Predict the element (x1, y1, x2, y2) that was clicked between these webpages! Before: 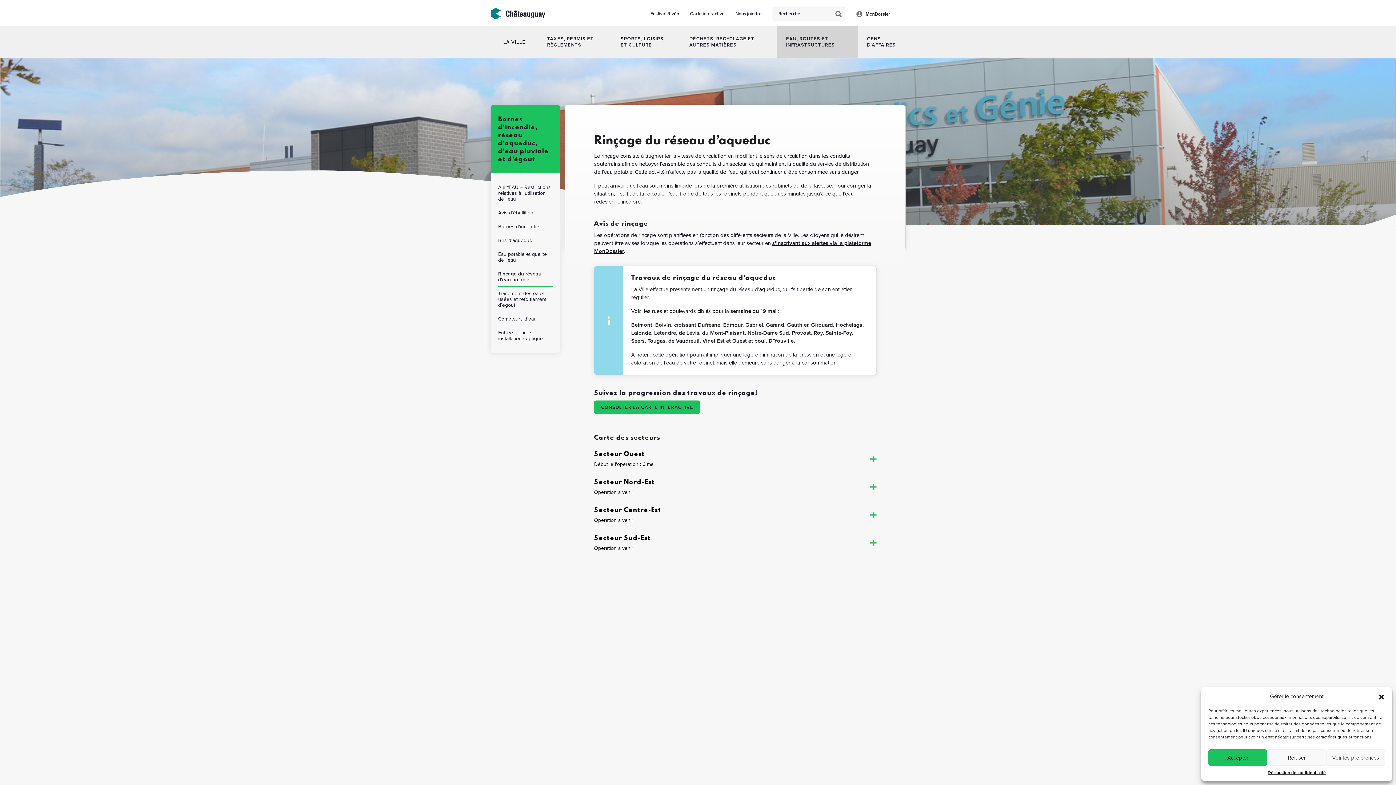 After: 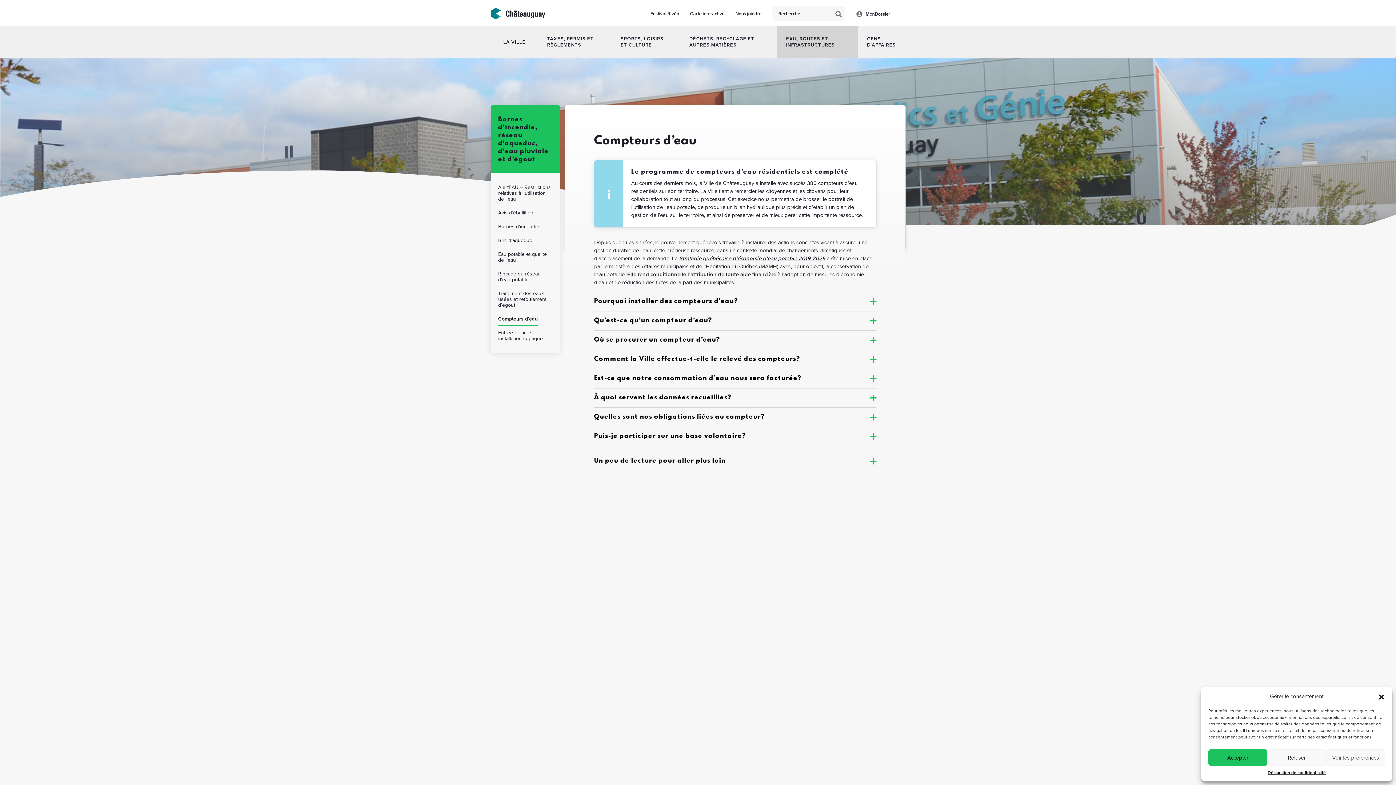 Action: bbox: (498, 312, 536, 325) label: Compteurs d’eau